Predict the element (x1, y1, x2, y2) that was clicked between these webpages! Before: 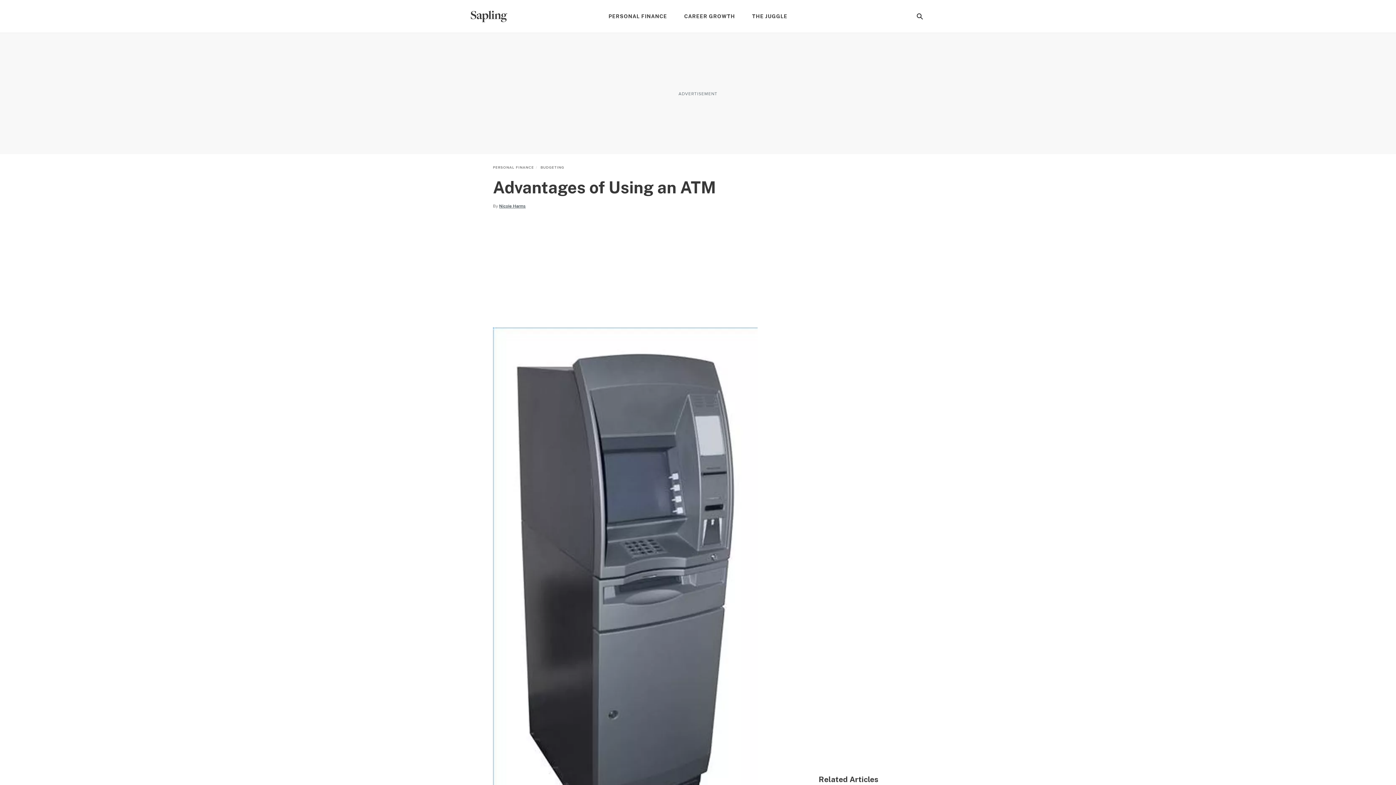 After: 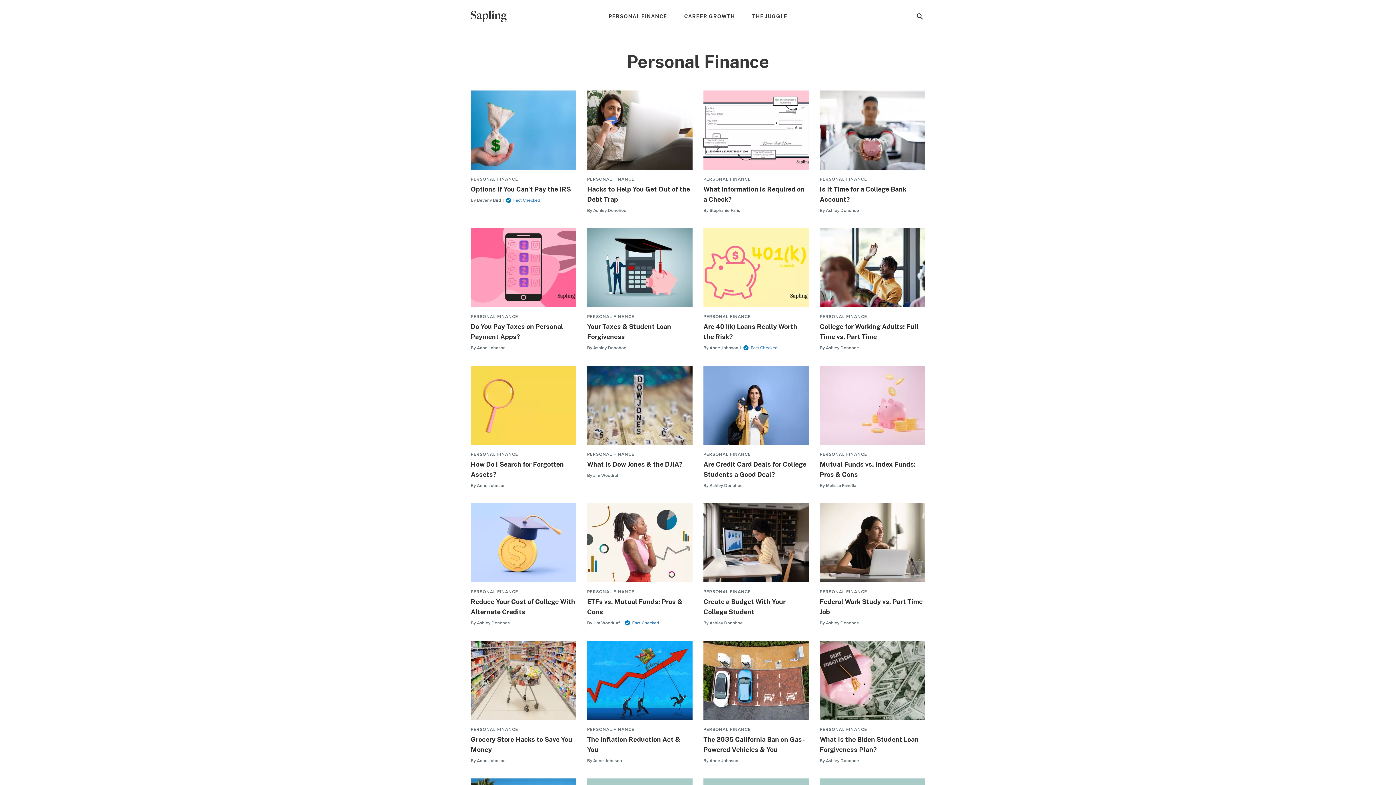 Action: bbox: (493, 165, 534, 170) label: PERSONAL FINANCE